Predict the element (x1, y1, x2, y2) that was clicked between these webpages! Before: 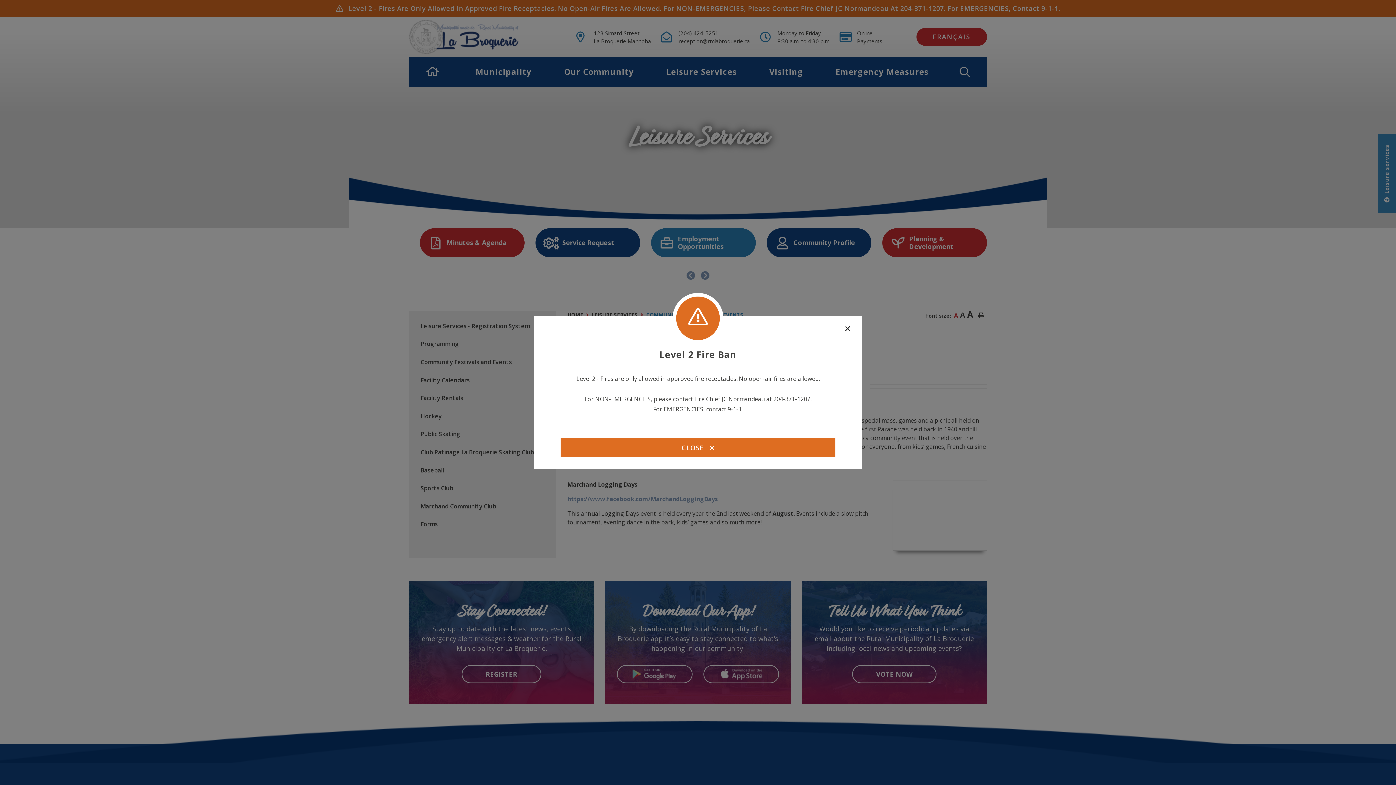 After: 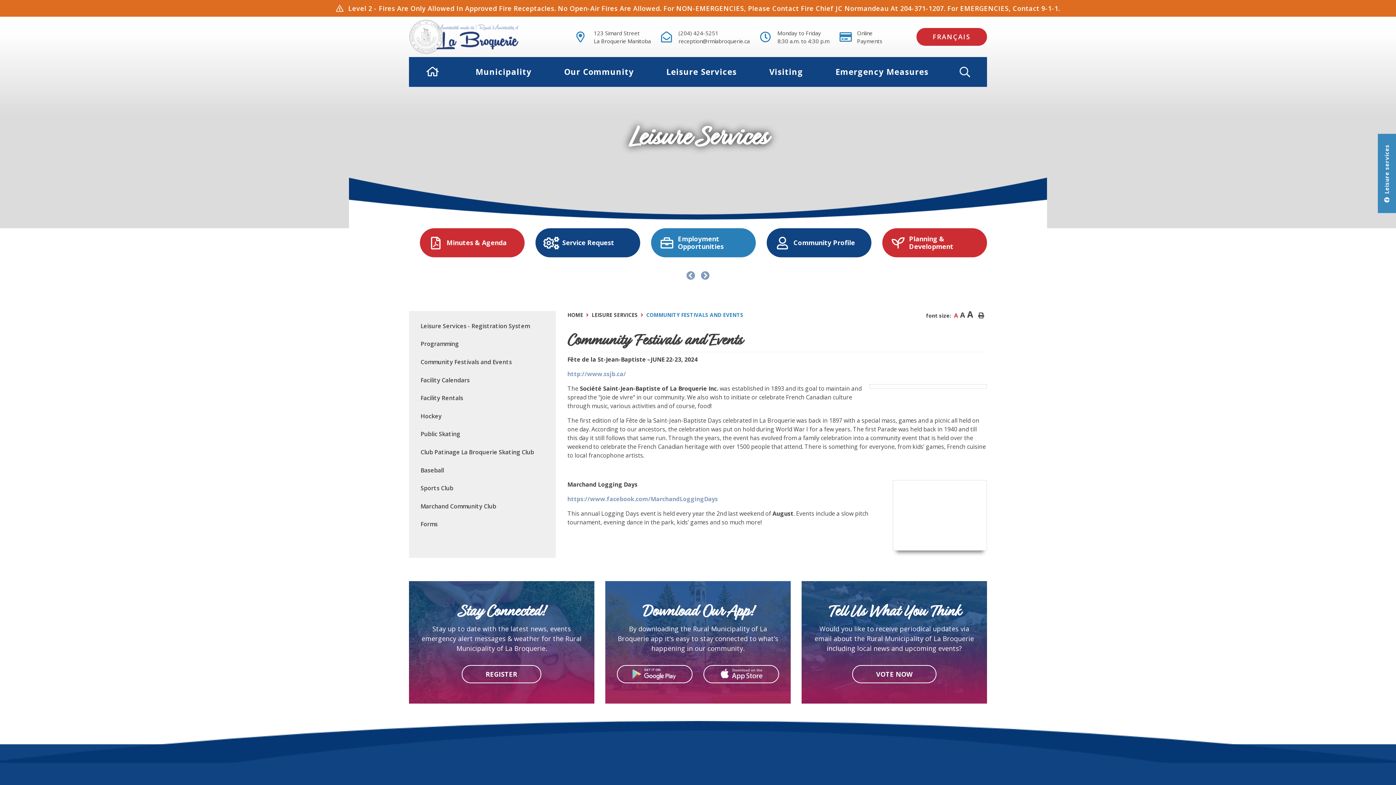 Action: bbox: (560, 438, 835, 457) label: Close